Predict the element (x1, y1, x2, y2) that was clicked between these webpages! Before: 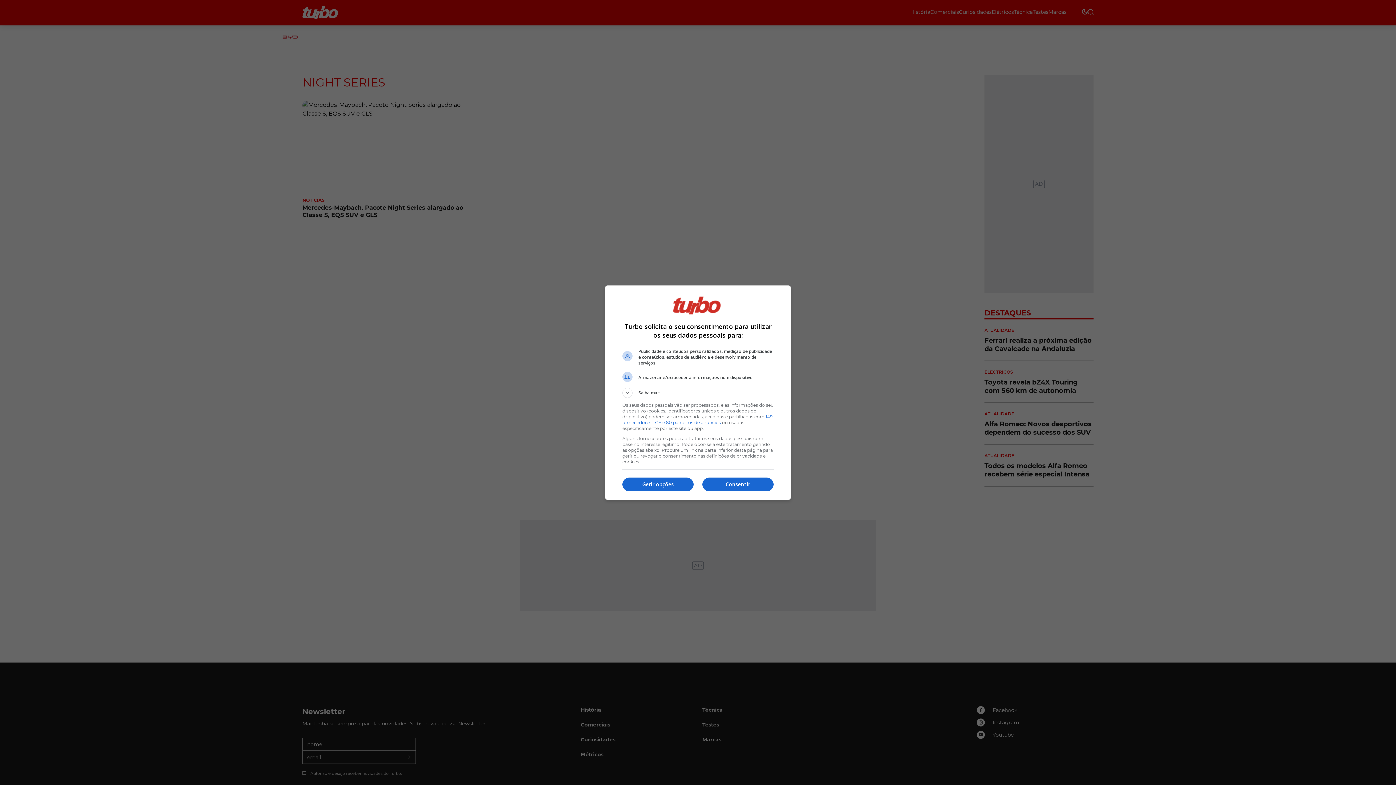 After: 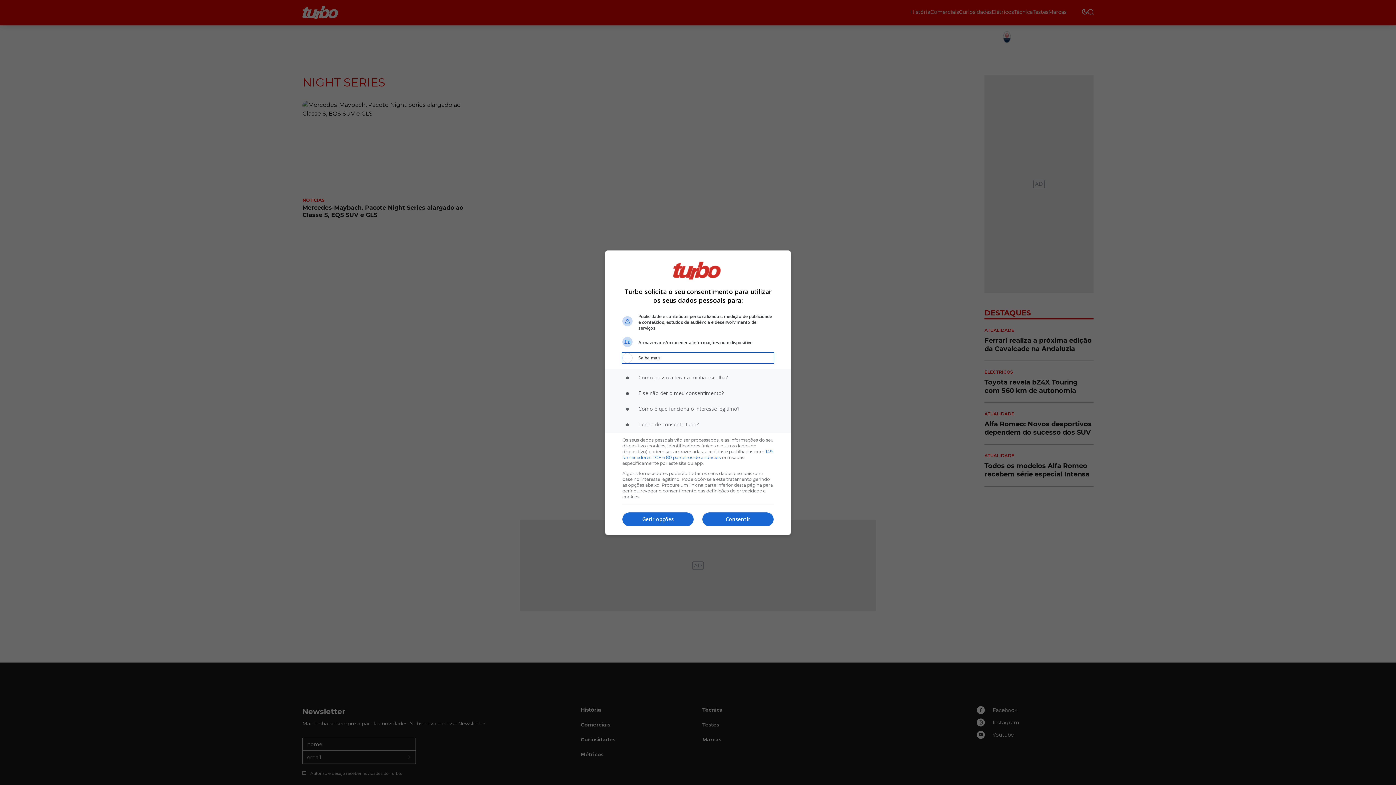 Action: label: Saiba mais bbox: (622, 387, 773, 398)